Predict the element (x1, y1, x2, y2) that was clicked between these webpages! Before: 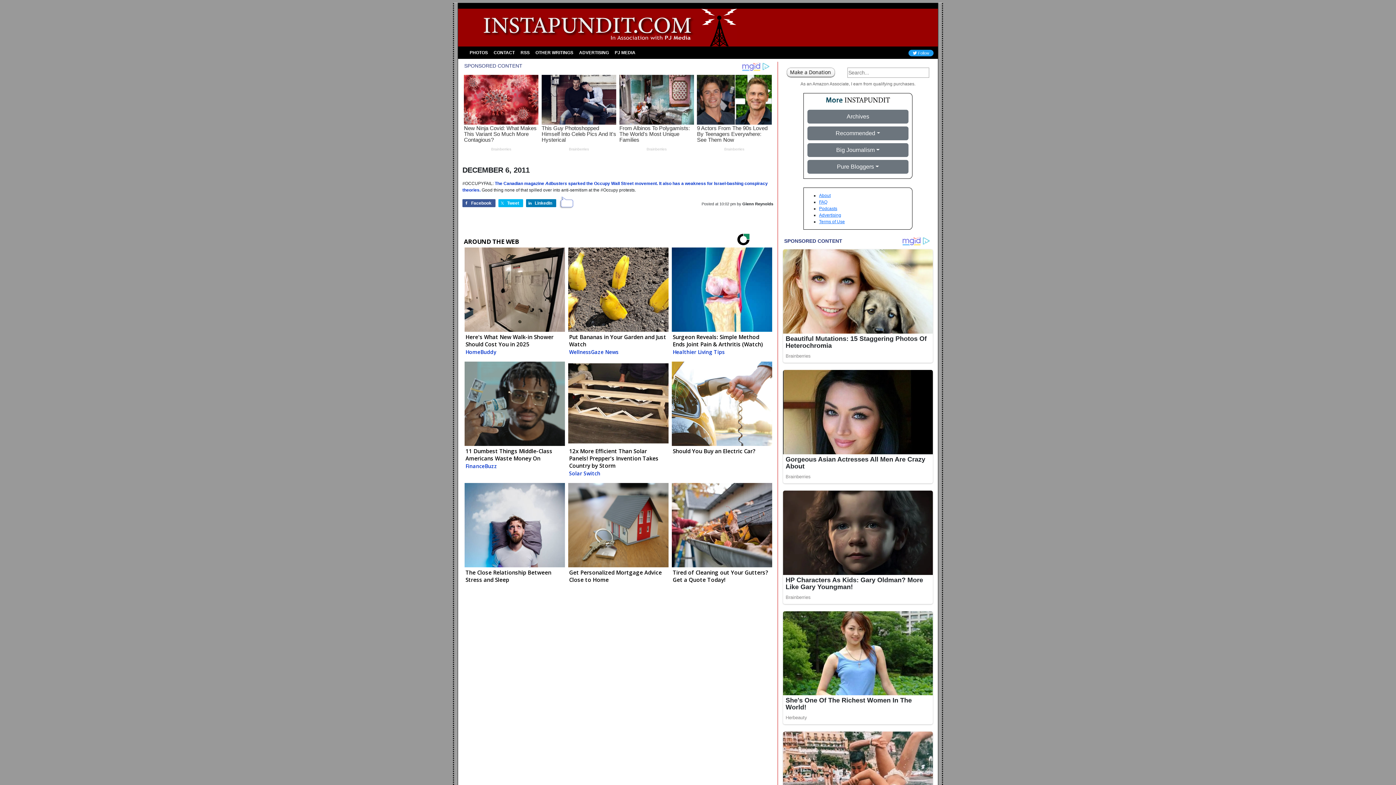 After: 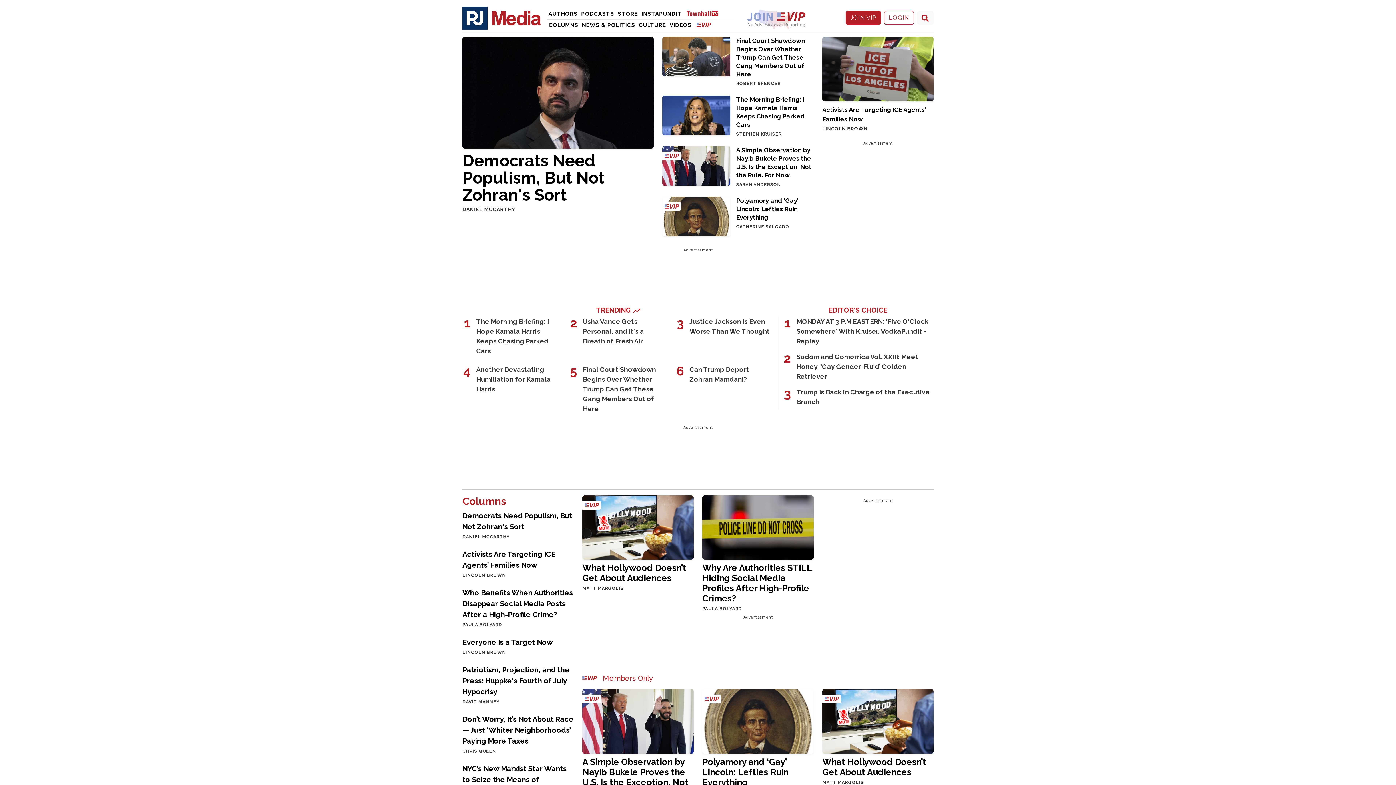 Action: bbox: (612, 46, 638, 59) label: PJ MEDIA